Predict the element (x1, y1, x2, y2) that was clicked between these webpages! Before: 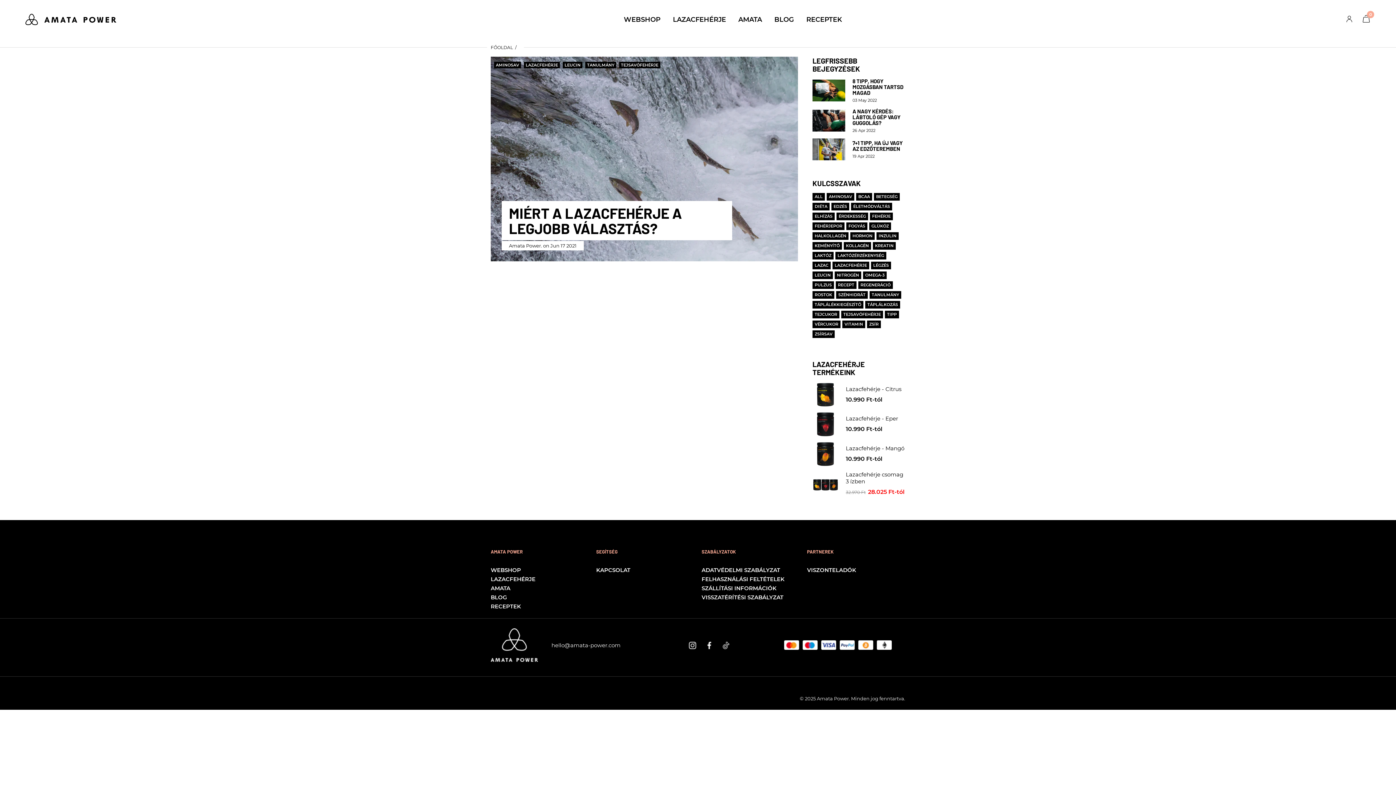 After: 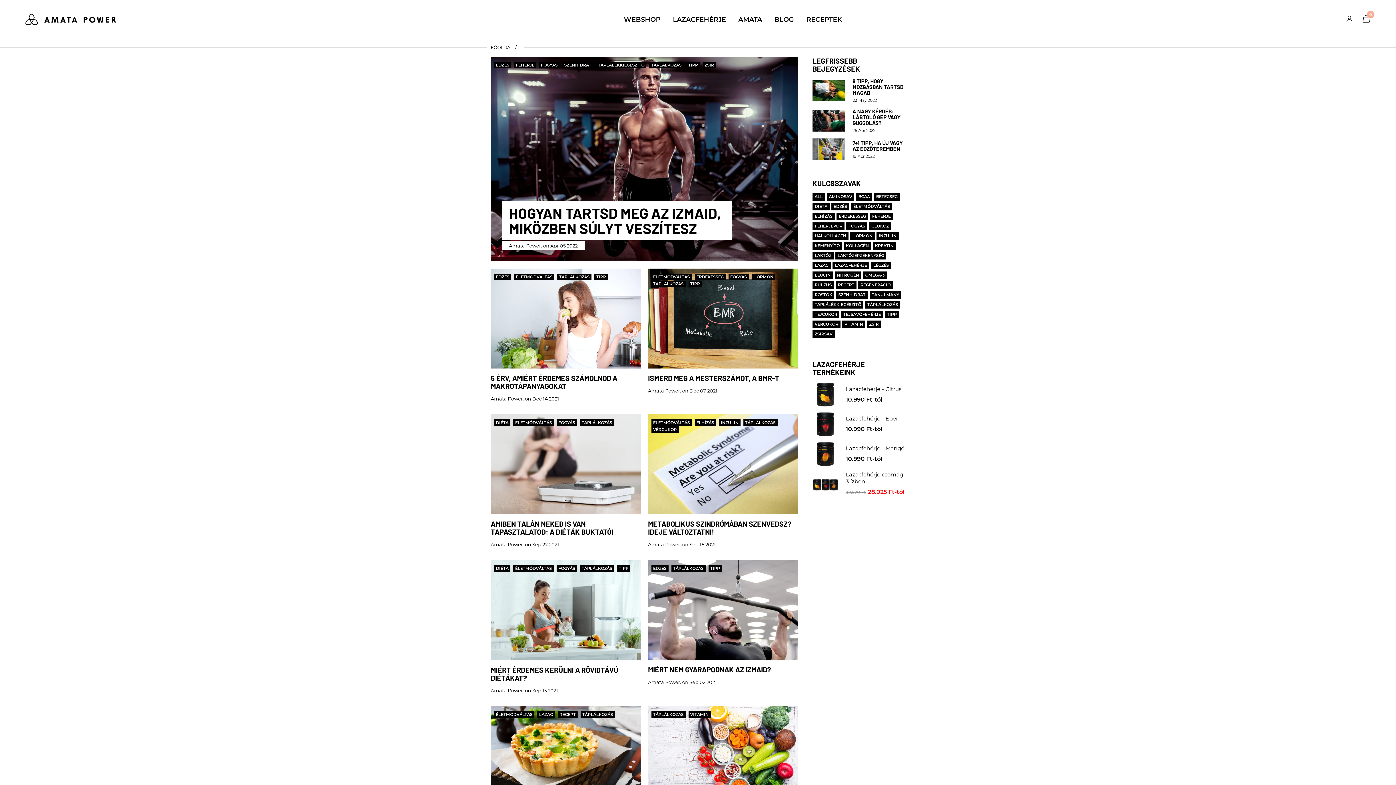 Action: label: TÁPLÁLKOZÁS bbox: (865, 300, 900, 308)